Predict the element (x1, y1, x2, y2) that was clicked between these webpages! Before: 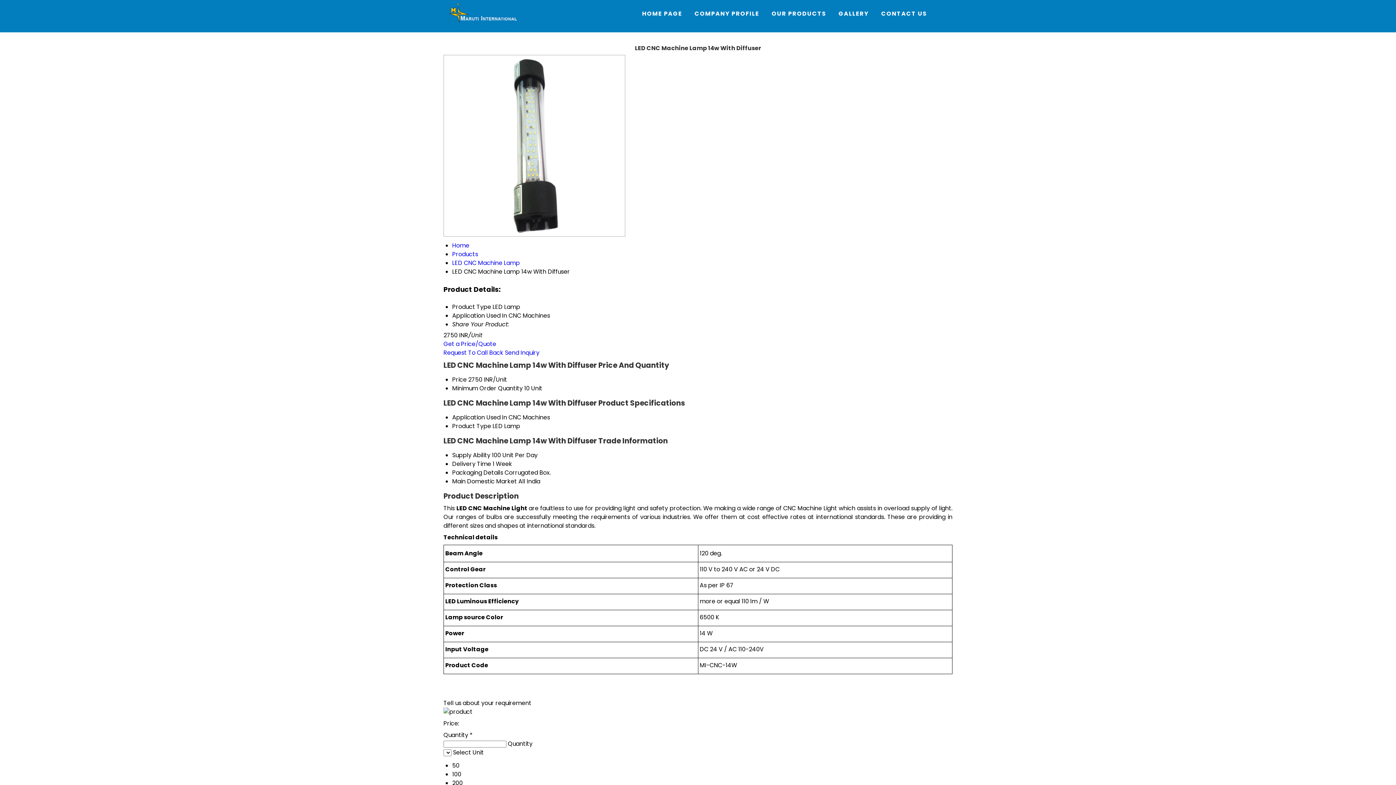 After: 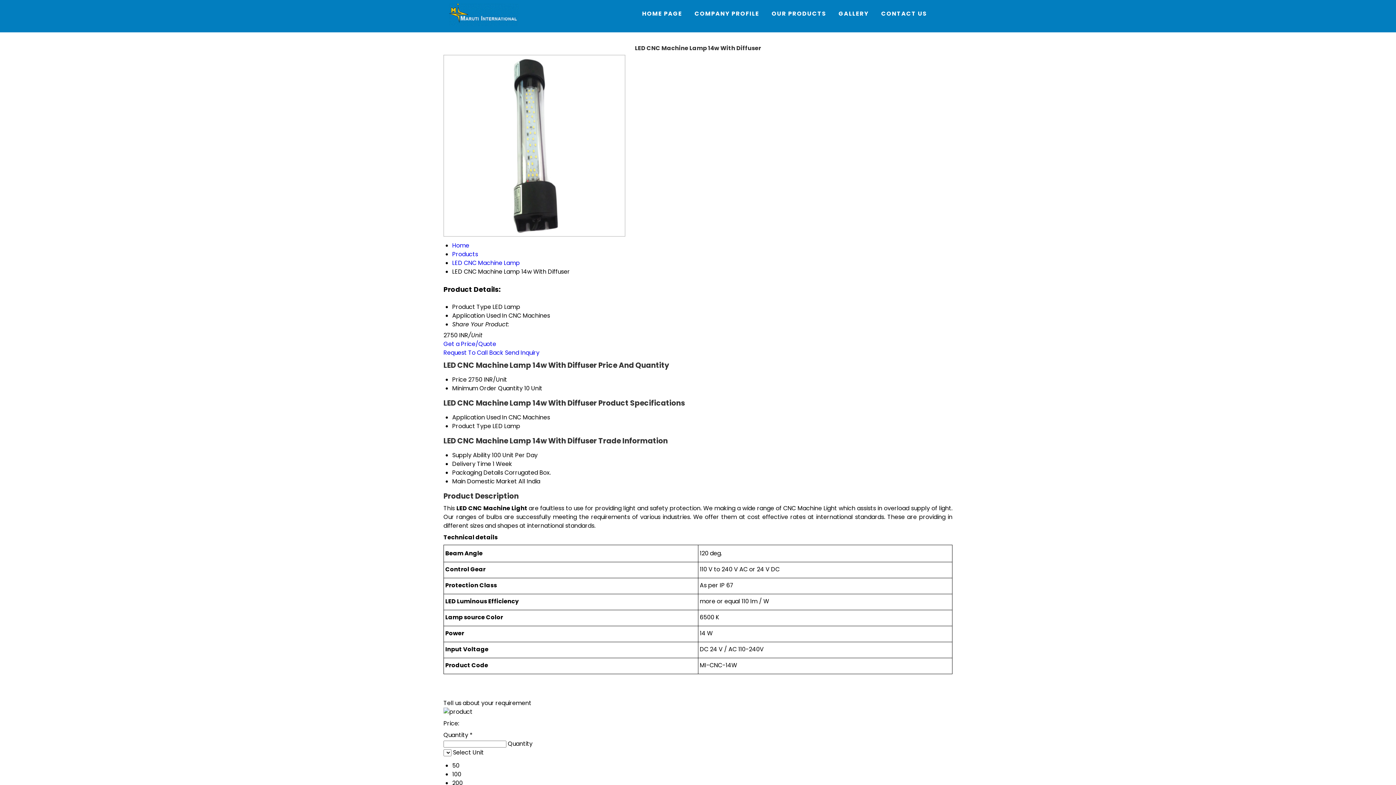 Action: label: Send Inquiry bbox: (505, 348, 539, 357)